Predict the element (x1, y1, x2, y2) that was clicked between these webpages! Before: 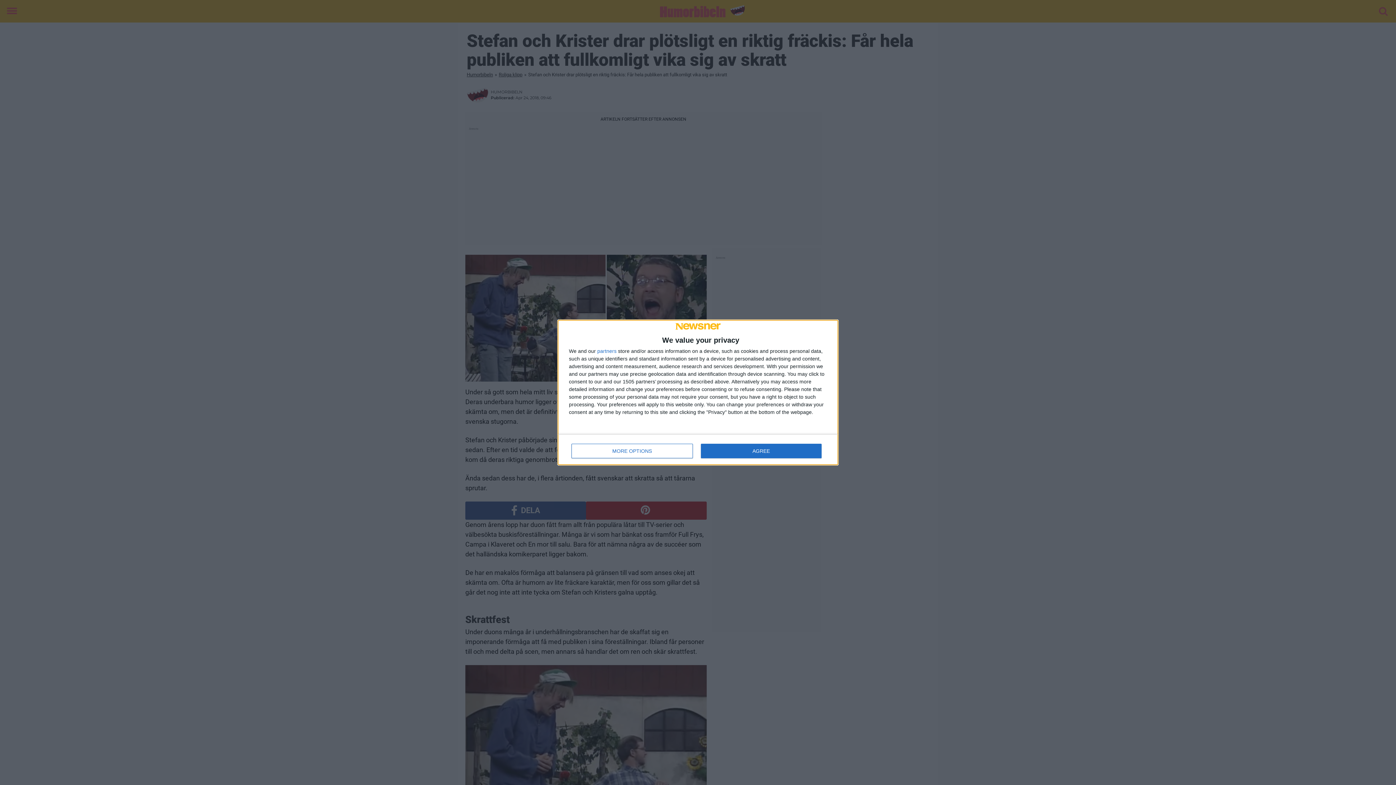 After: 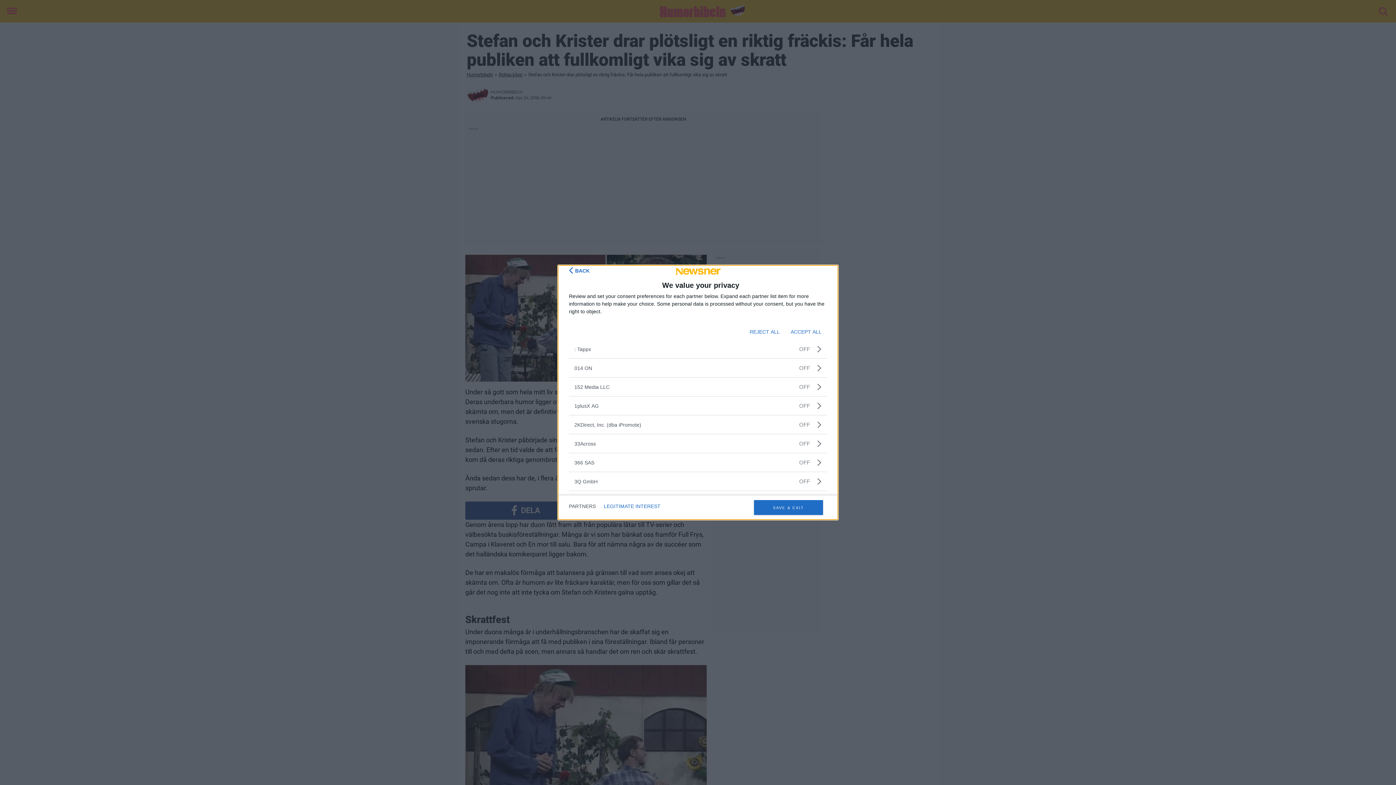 Action: label: partners bbox: (597, 348, 616, 353)